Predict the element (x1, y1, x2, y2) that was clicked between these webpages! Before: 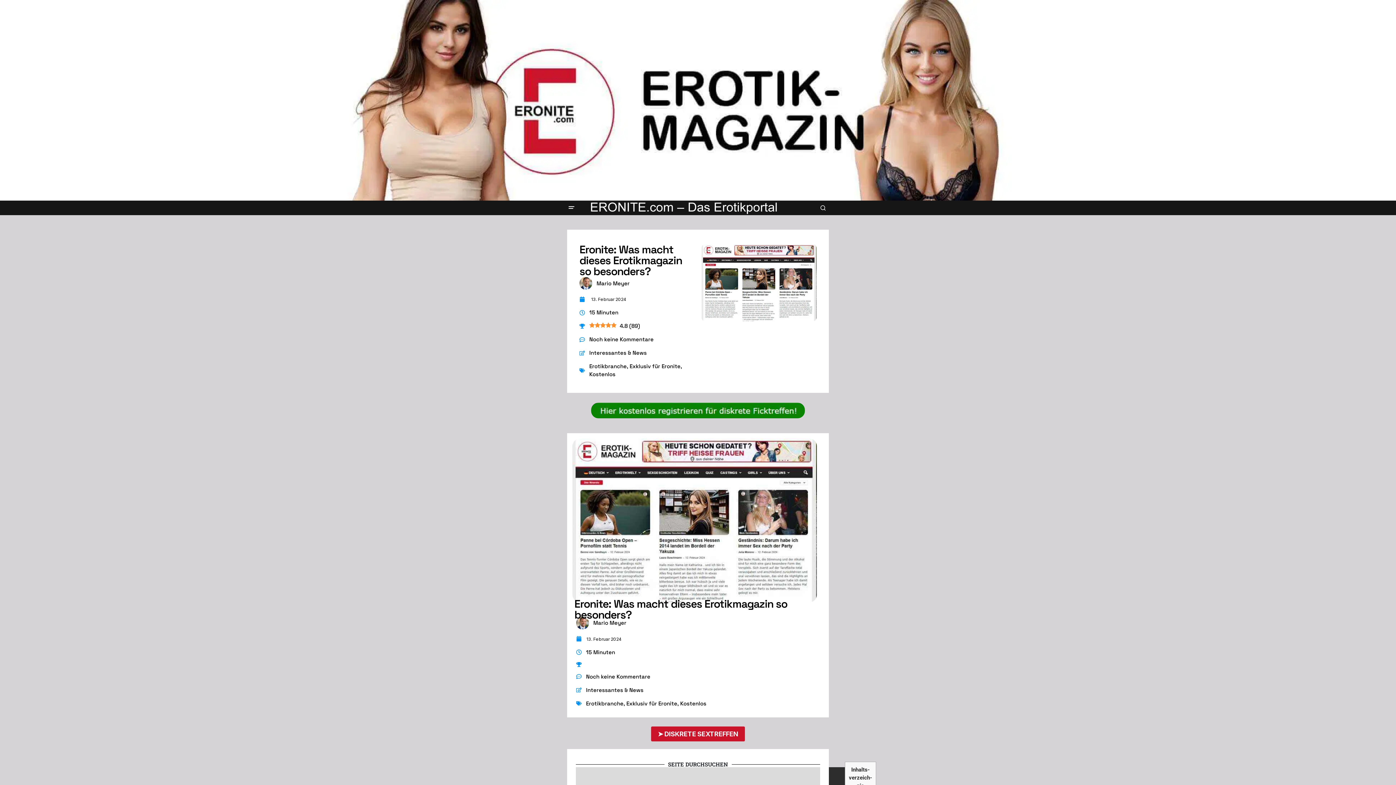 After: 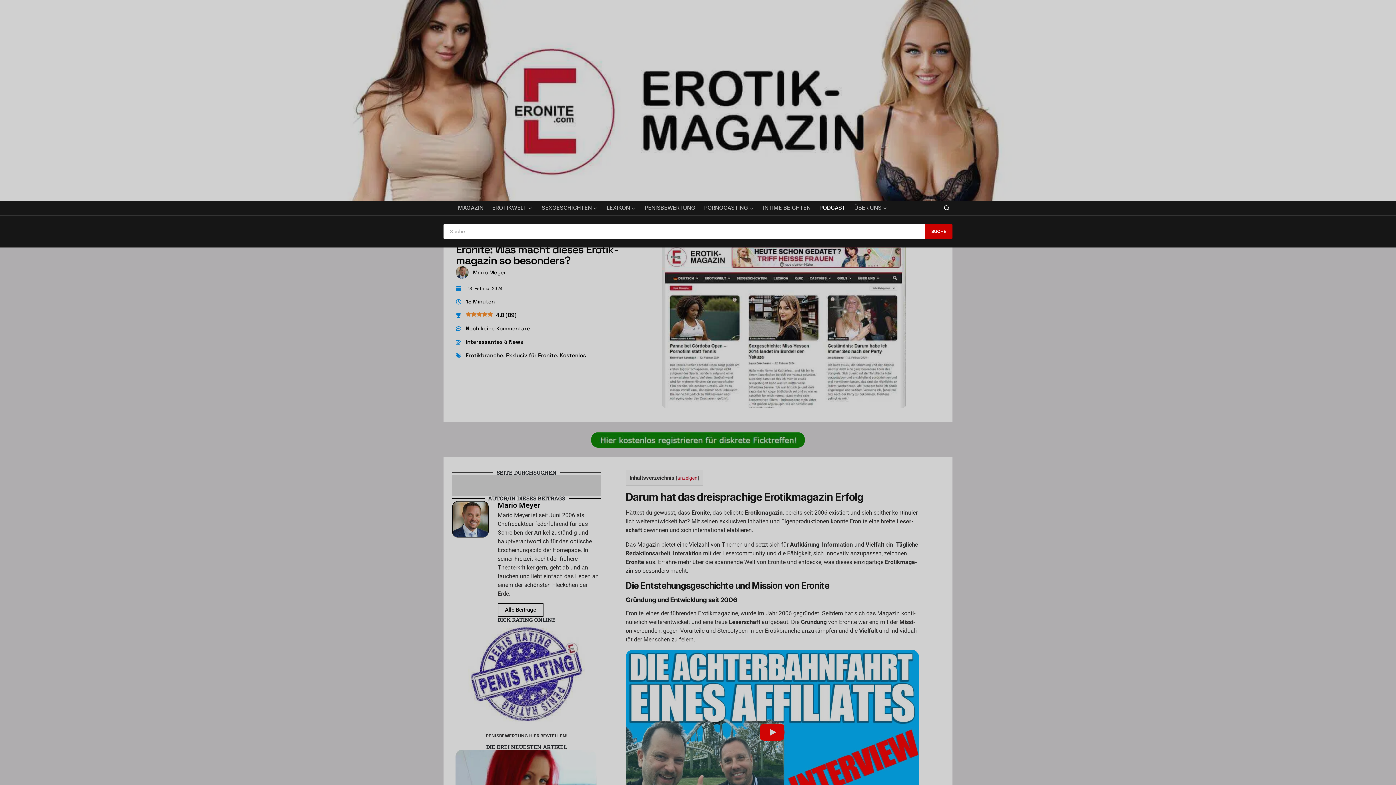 Action: bbox: (817, 200, 829, 215) label: Suche